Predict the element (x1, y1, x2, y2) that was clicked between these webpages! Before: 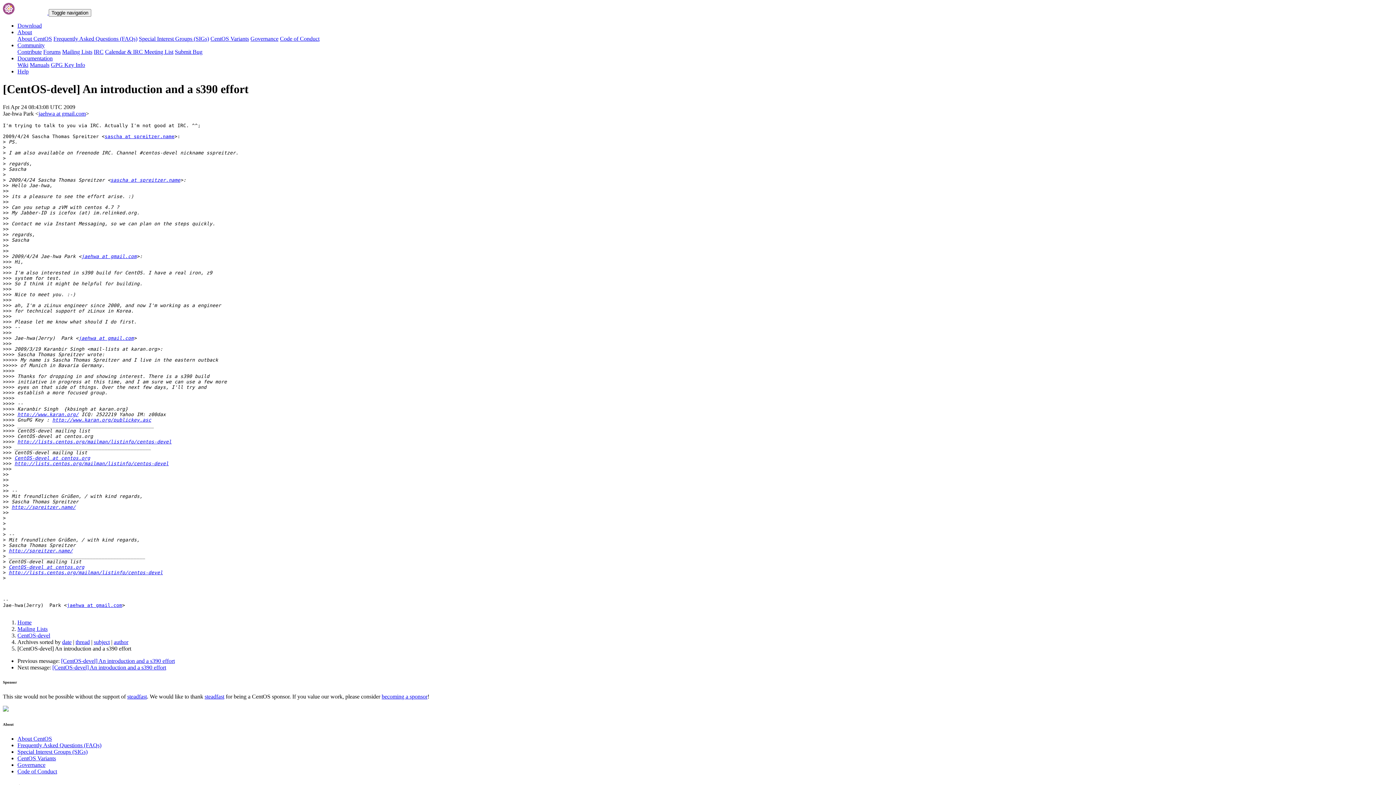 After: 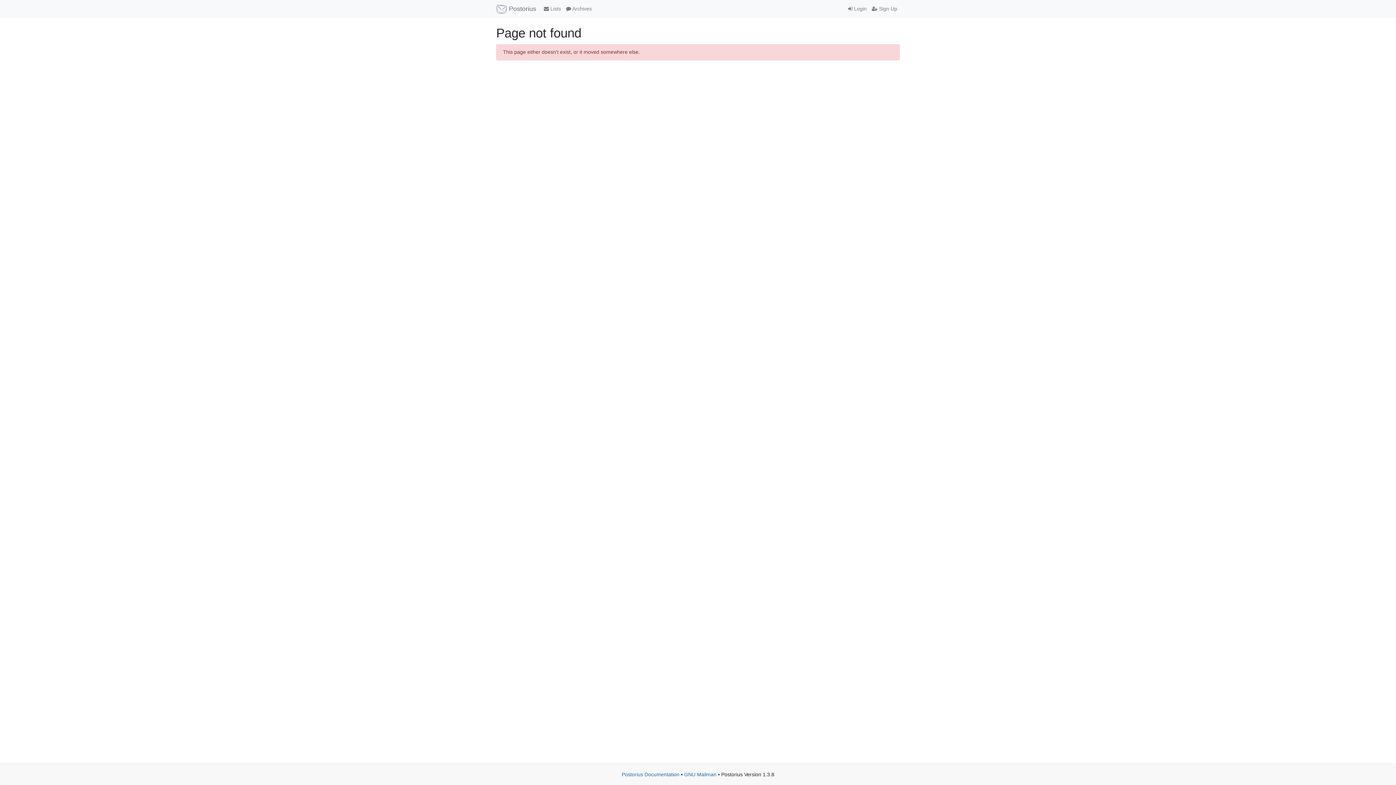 Action: label: CentOS-devel bbox: (17, 632, 50, 638)